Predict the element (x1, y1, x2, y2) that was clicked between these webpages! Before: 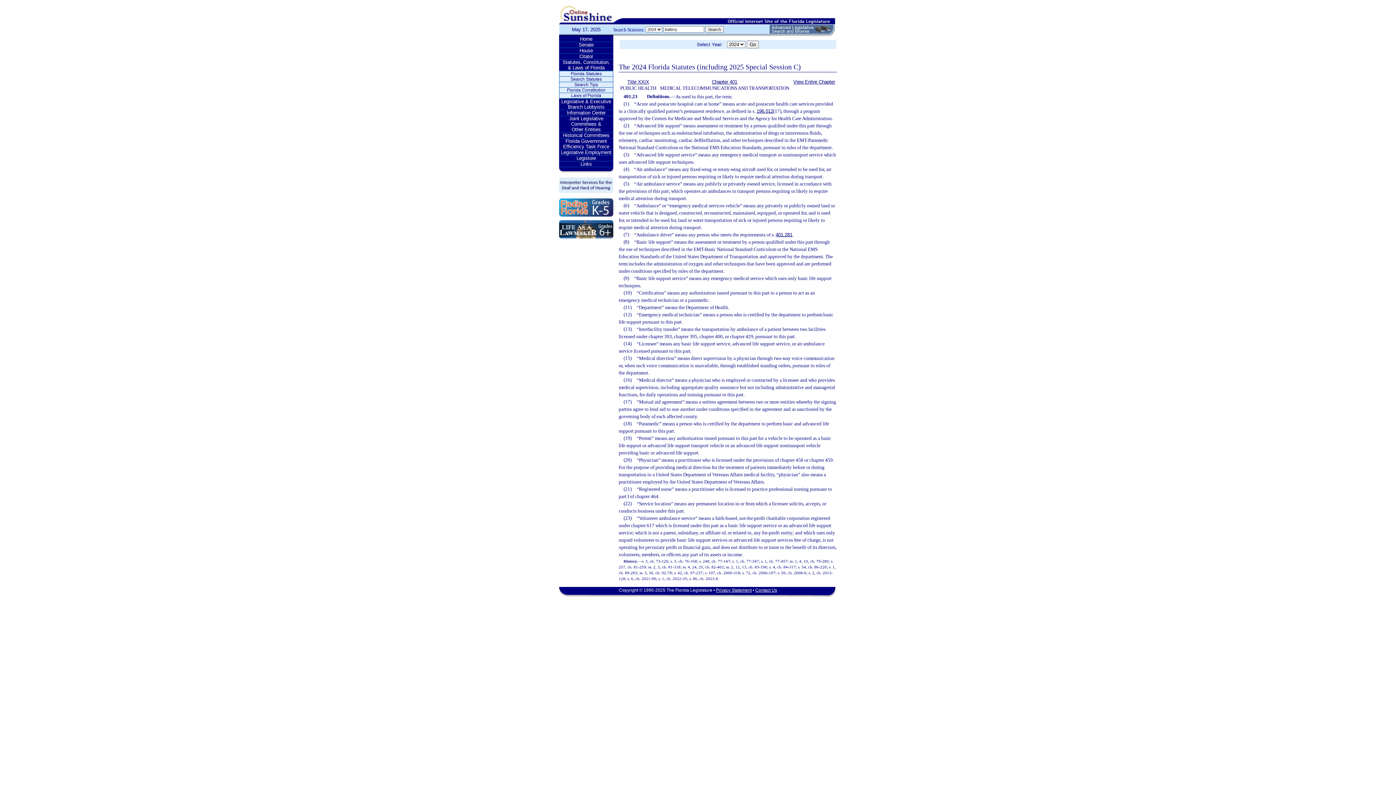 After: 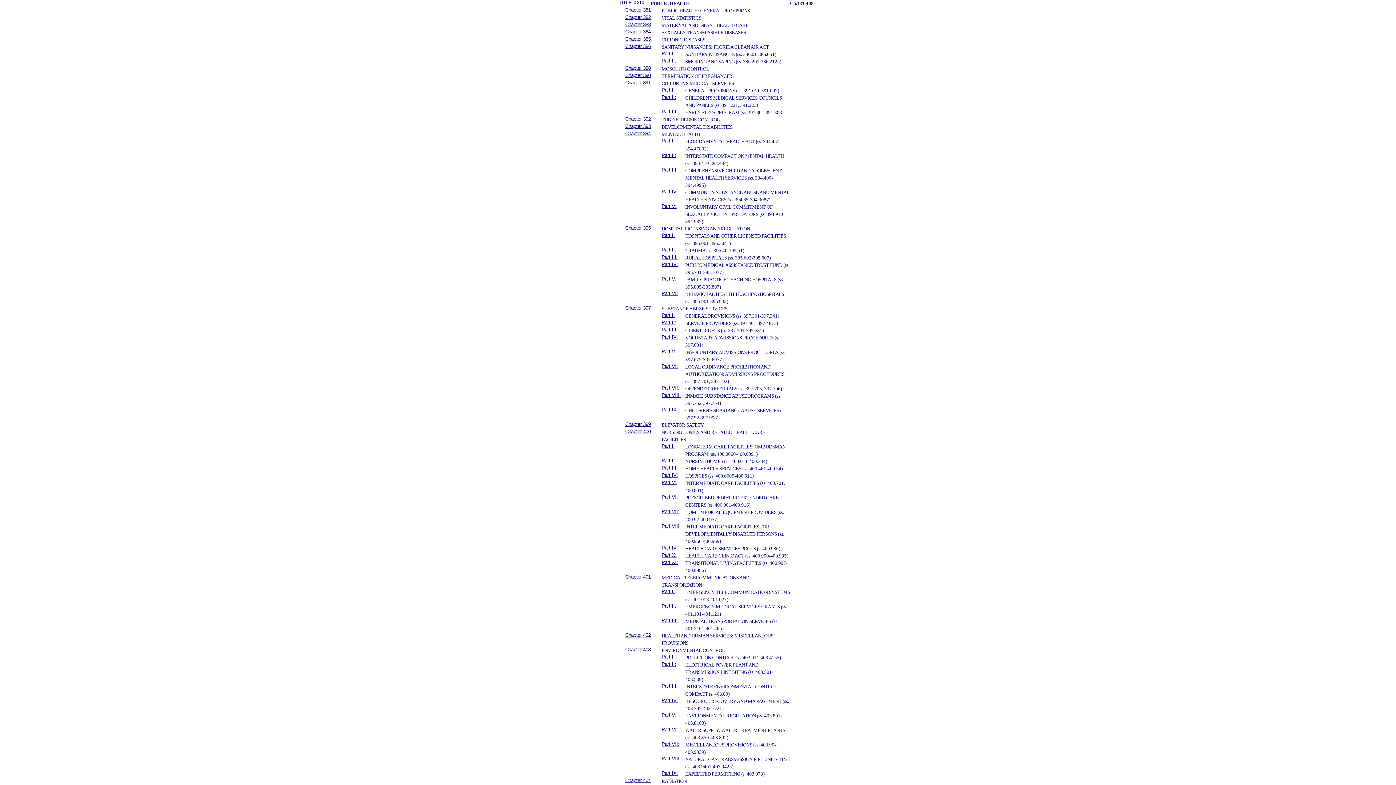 Action: bbox: (627, 79, 649, 84) label: Title XXIX